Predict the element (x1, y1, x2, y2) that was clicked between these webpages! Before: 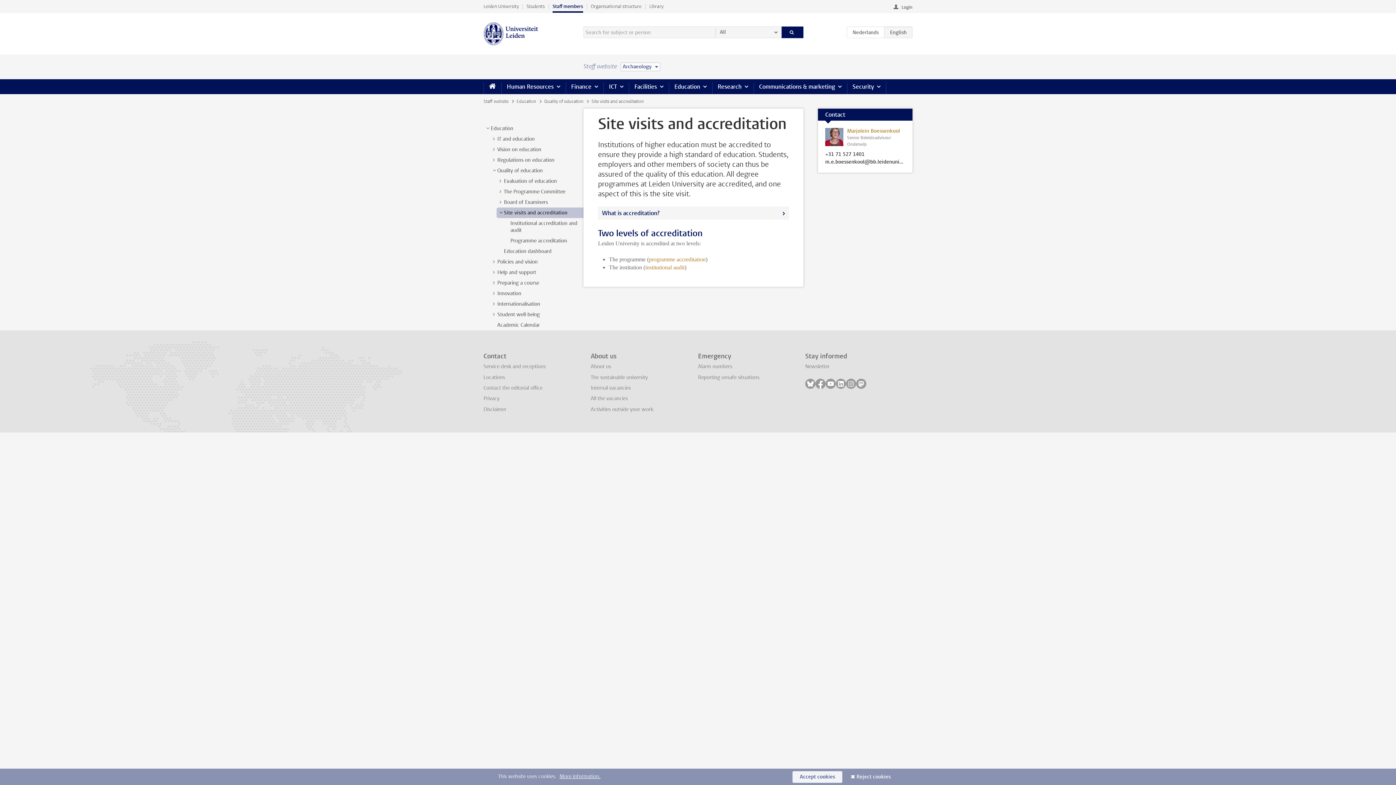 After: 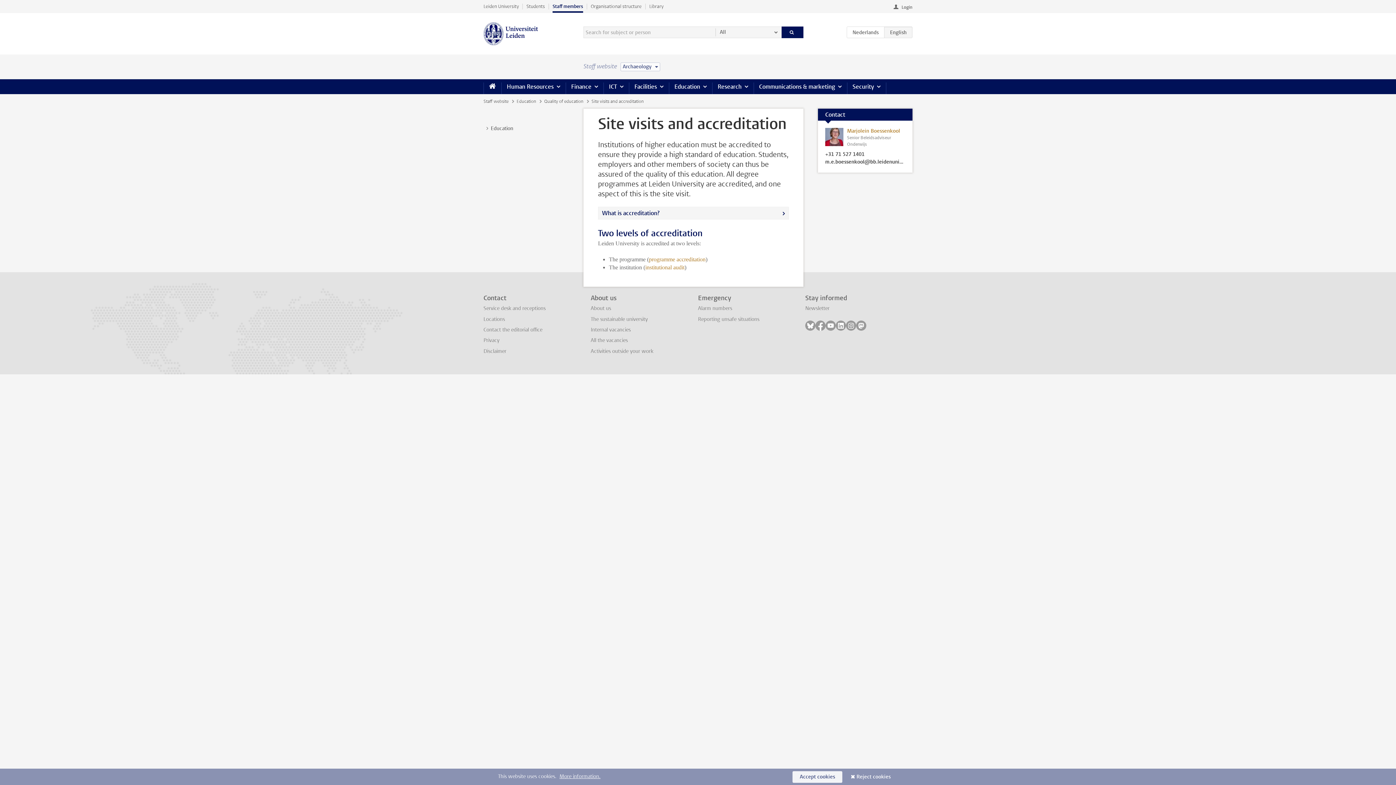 Action: label: > bbox: (484, 124, 491, 131)